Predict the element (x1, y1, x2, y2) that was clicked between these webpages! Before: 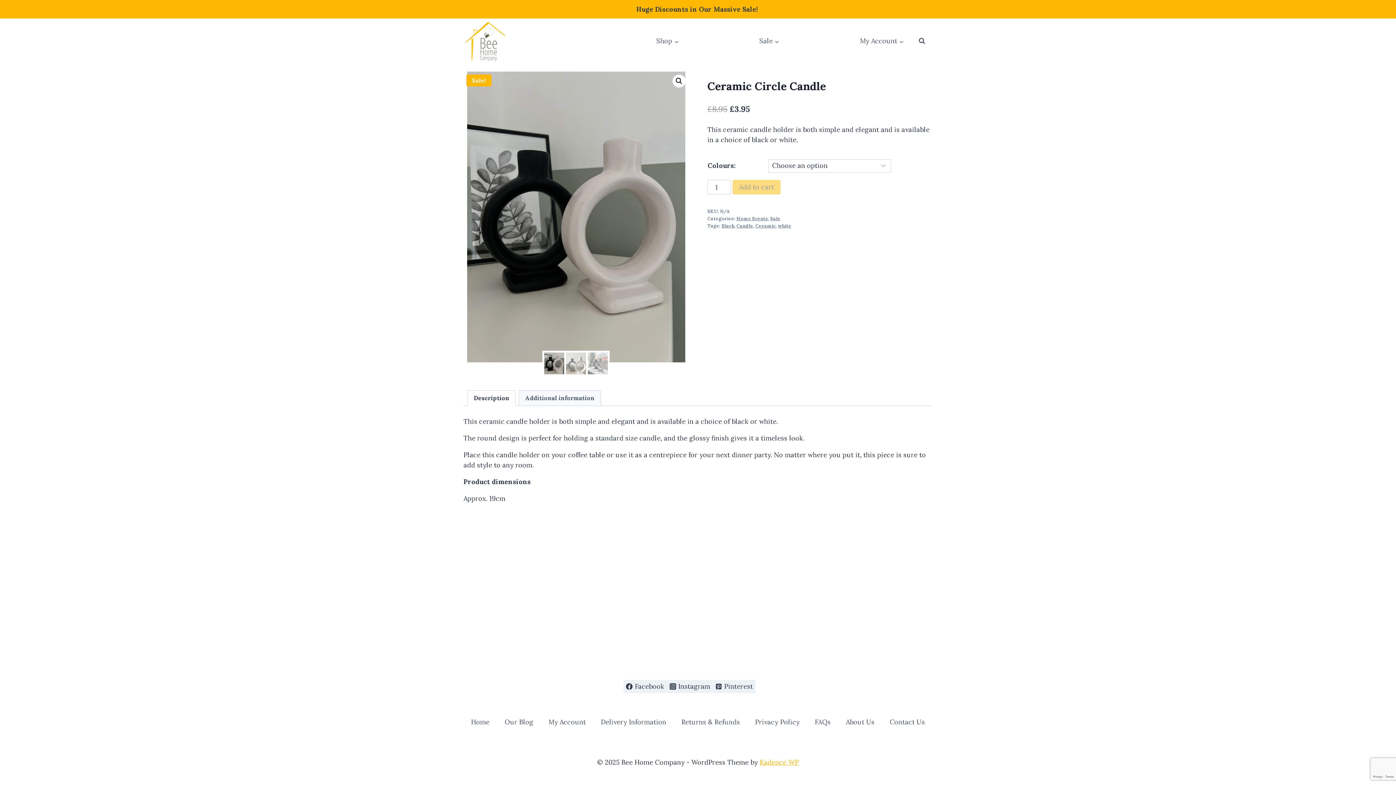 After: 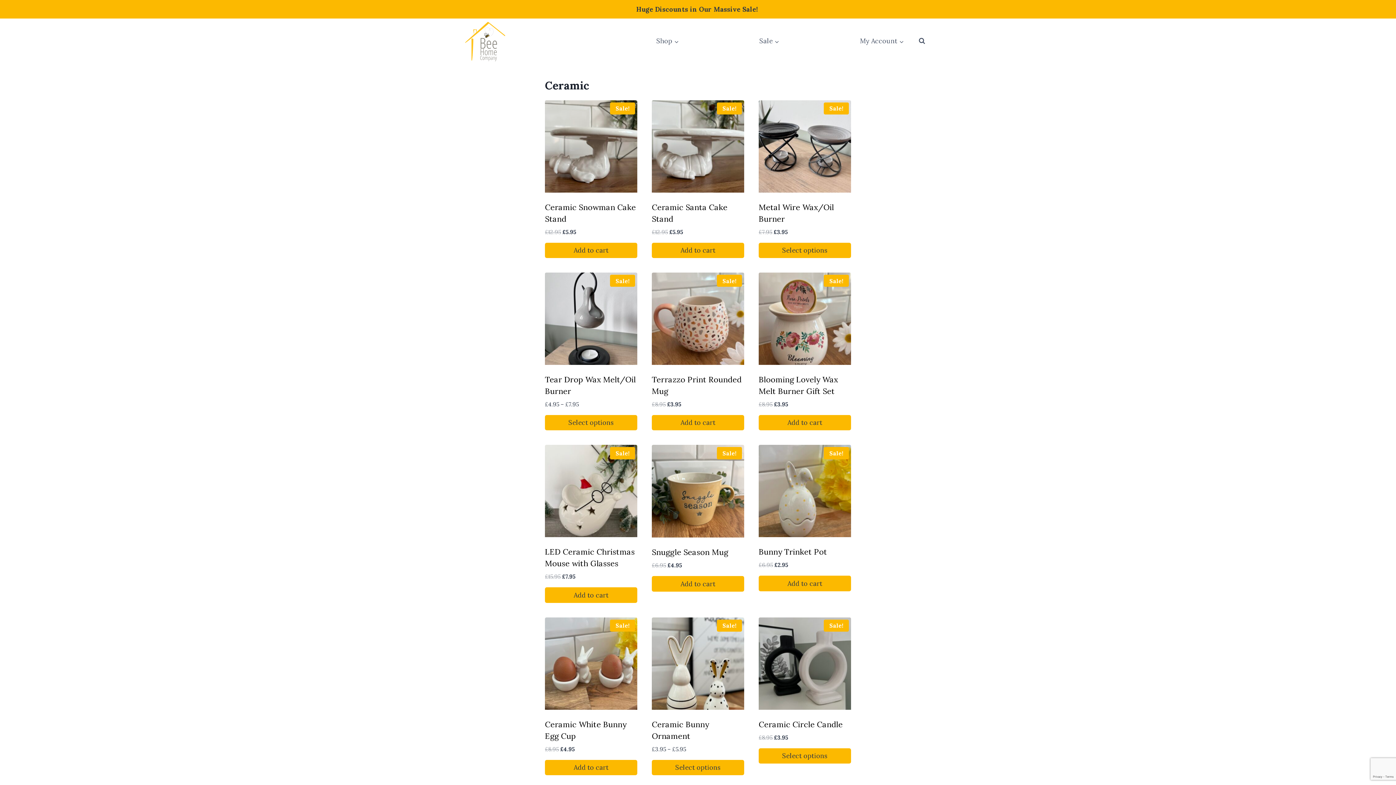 Action: bbox: (755, 222, 775, 228) label: Ceramic